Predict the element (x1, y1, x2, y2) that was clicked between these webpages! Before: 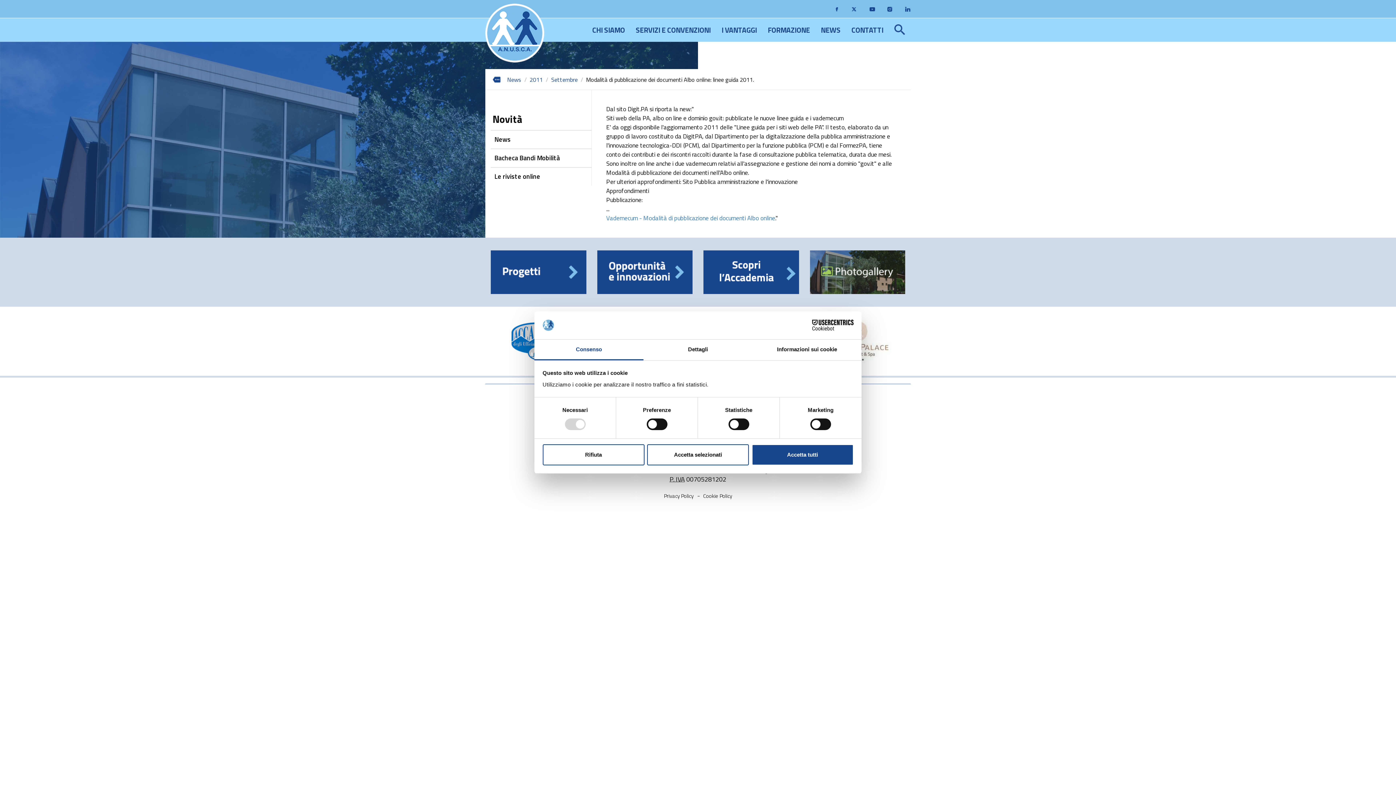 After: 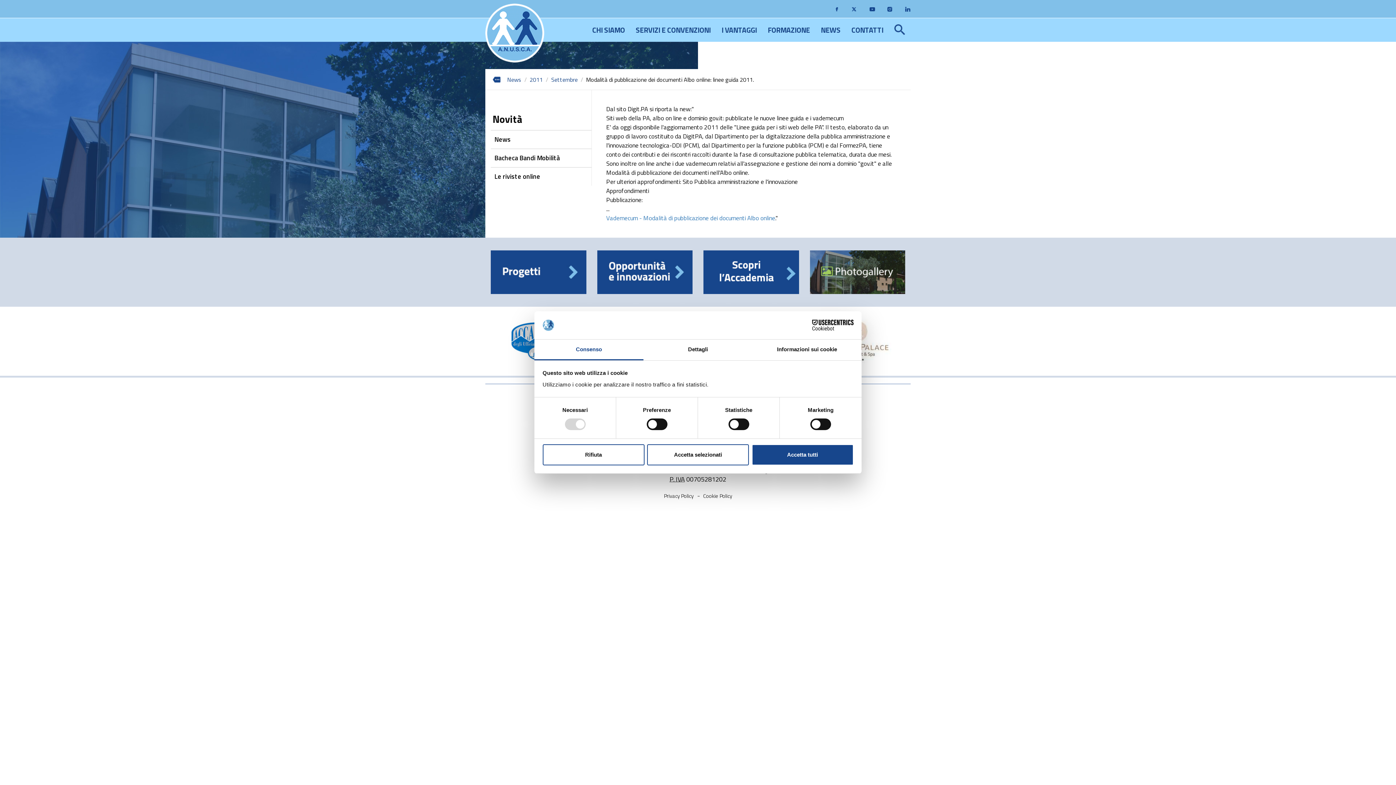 Action: bbox: (534, 339, 643, 360) label: Consenso